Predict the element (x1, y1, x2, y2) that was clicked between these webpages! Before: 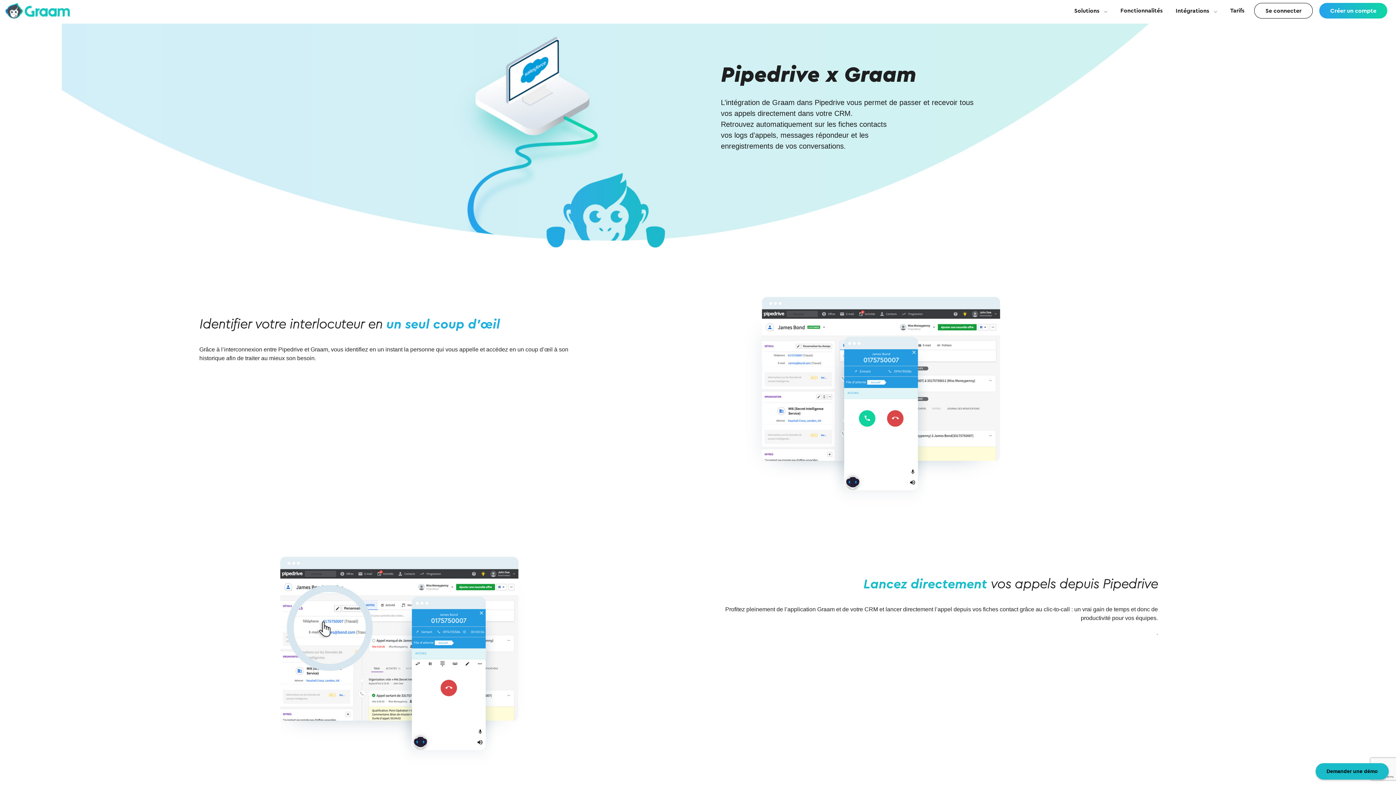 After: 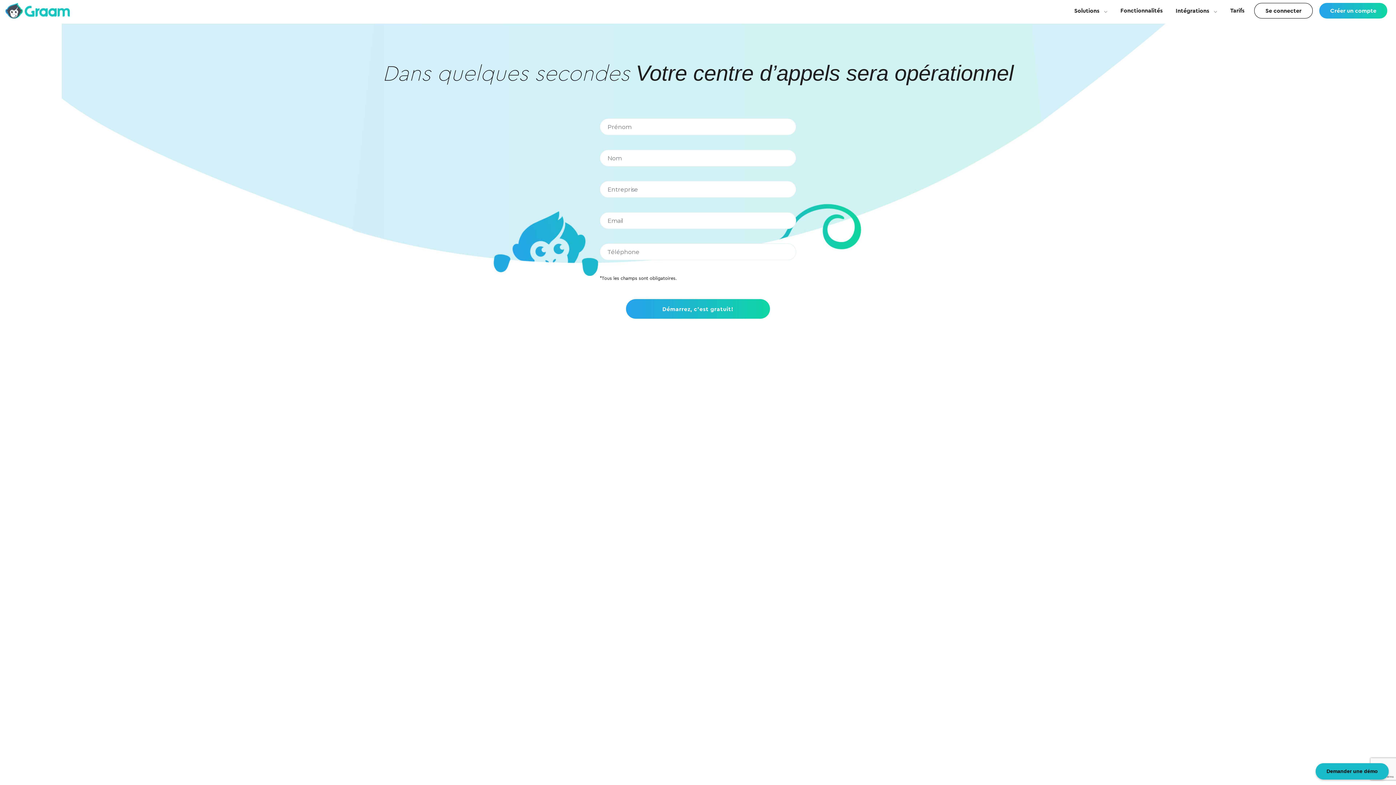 Action: bbox: (1319, 2, 1387, 18) label: Créer un compte